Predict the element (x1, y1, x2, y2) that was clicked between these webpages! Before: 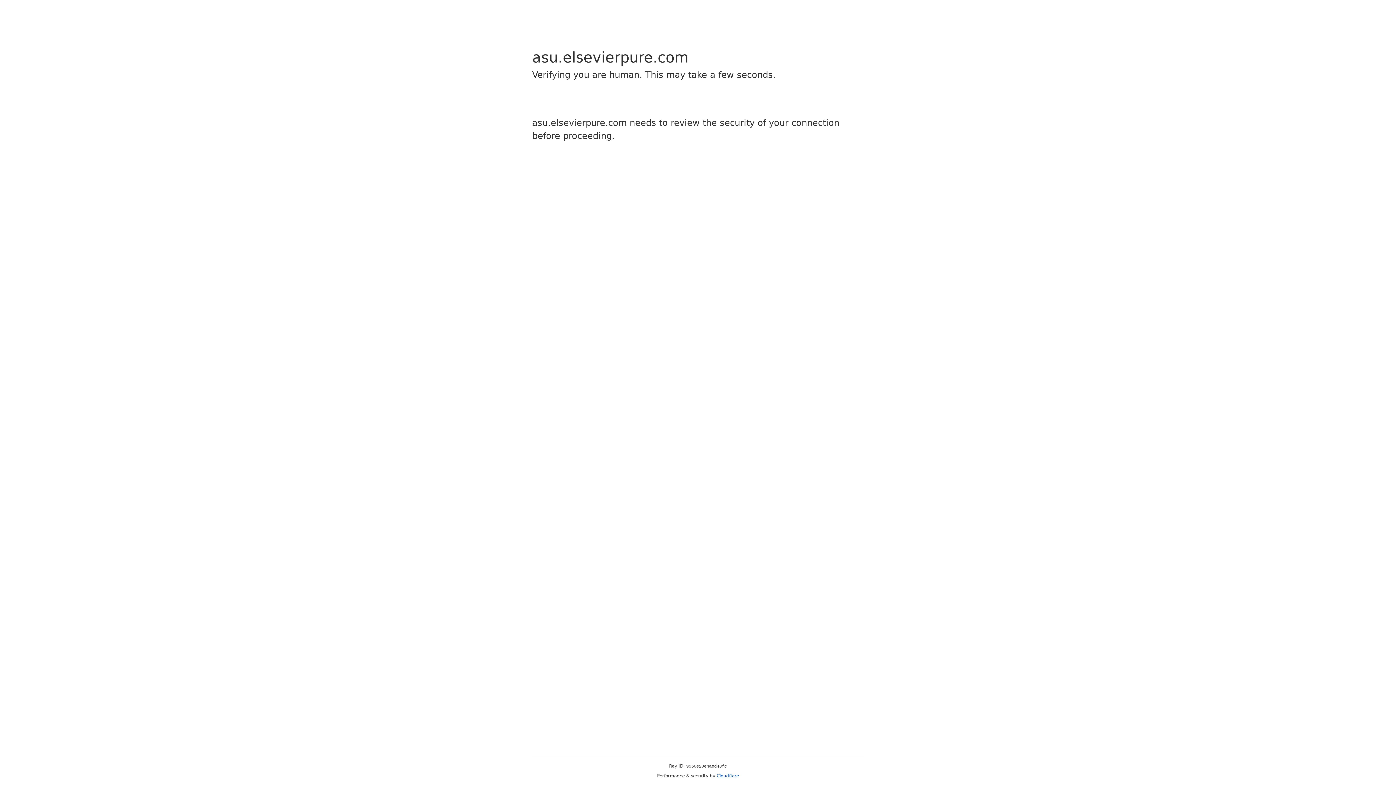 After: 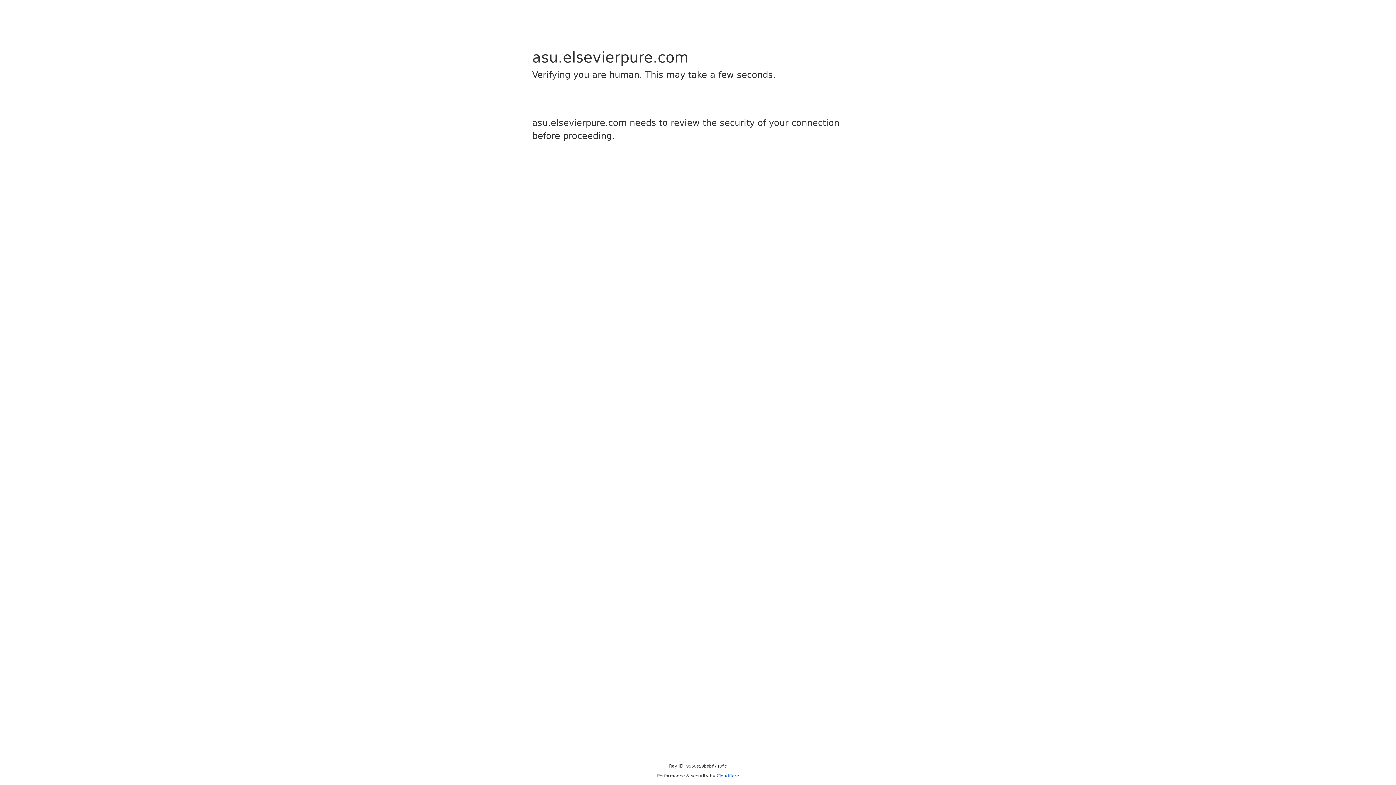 Action: bbox: (716, 773, 739, 778) label: Cloudflare